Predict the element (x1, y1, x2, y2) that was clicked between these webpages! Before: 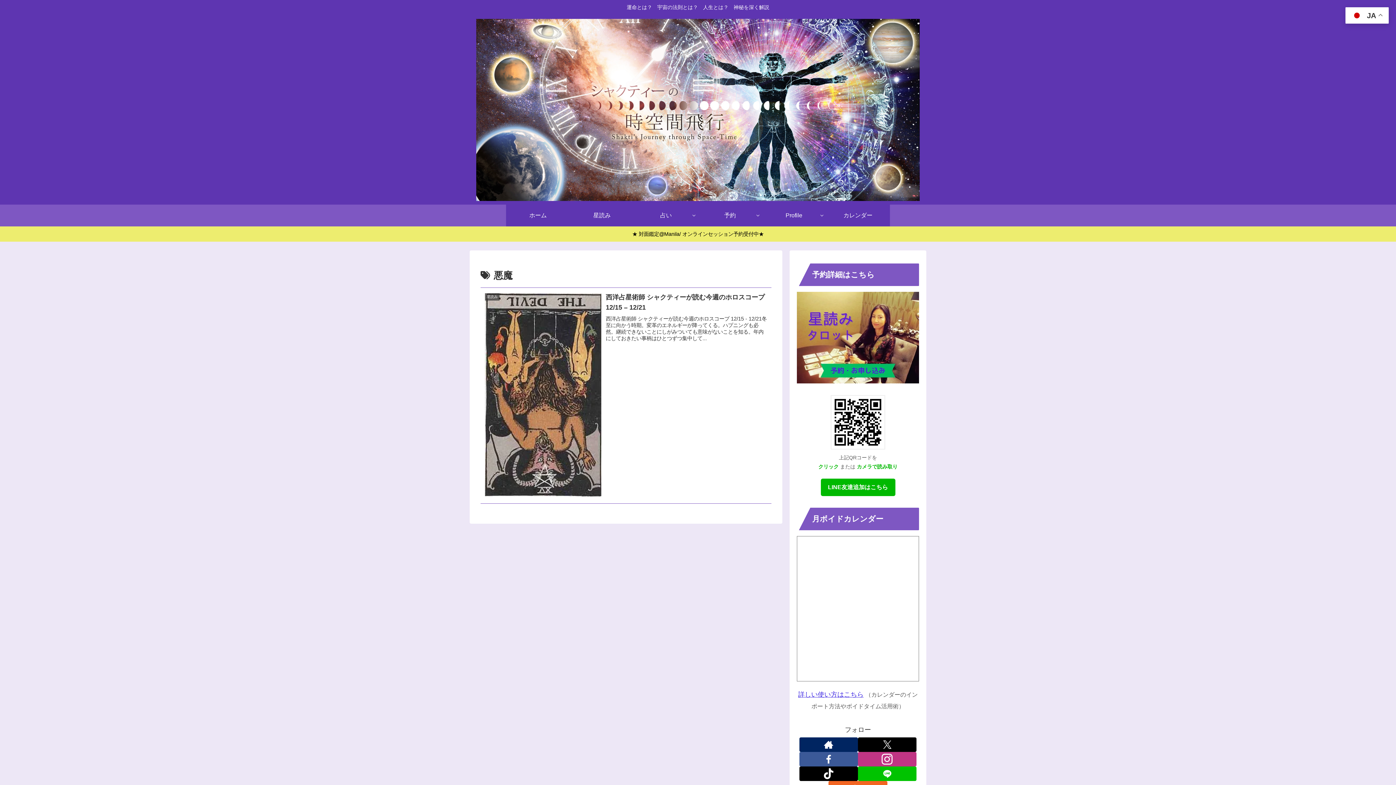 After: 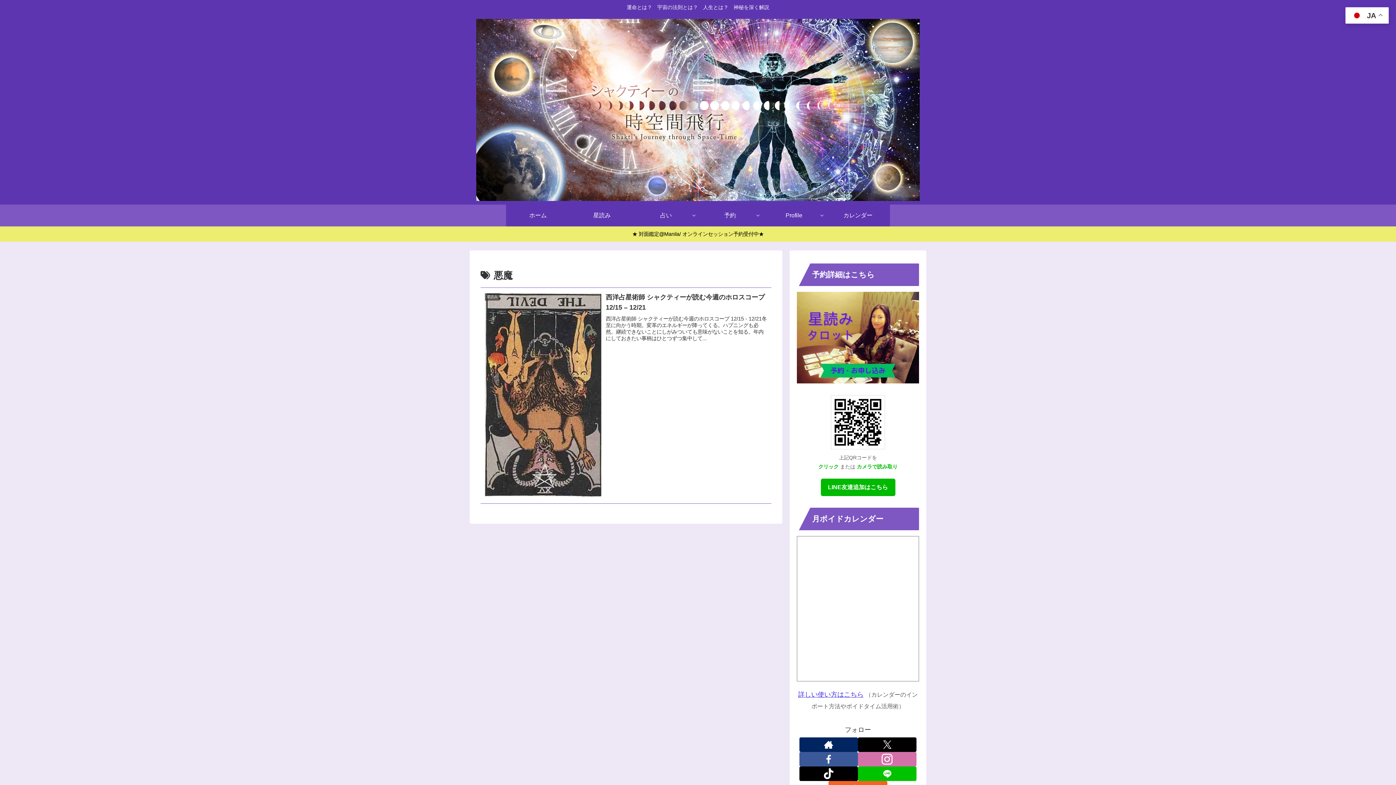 Action: label: Instagramをフォロー bbox: (858, 752, 916, 766)